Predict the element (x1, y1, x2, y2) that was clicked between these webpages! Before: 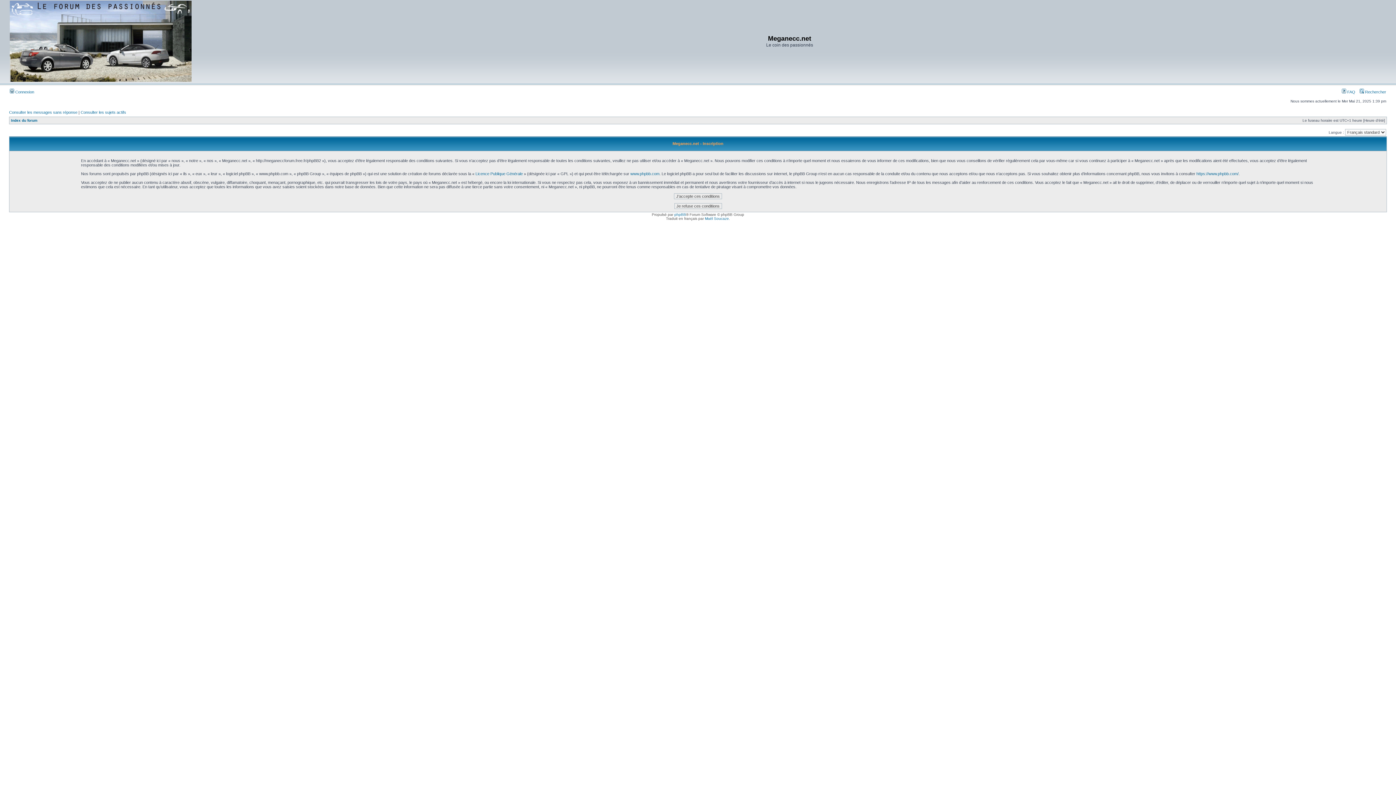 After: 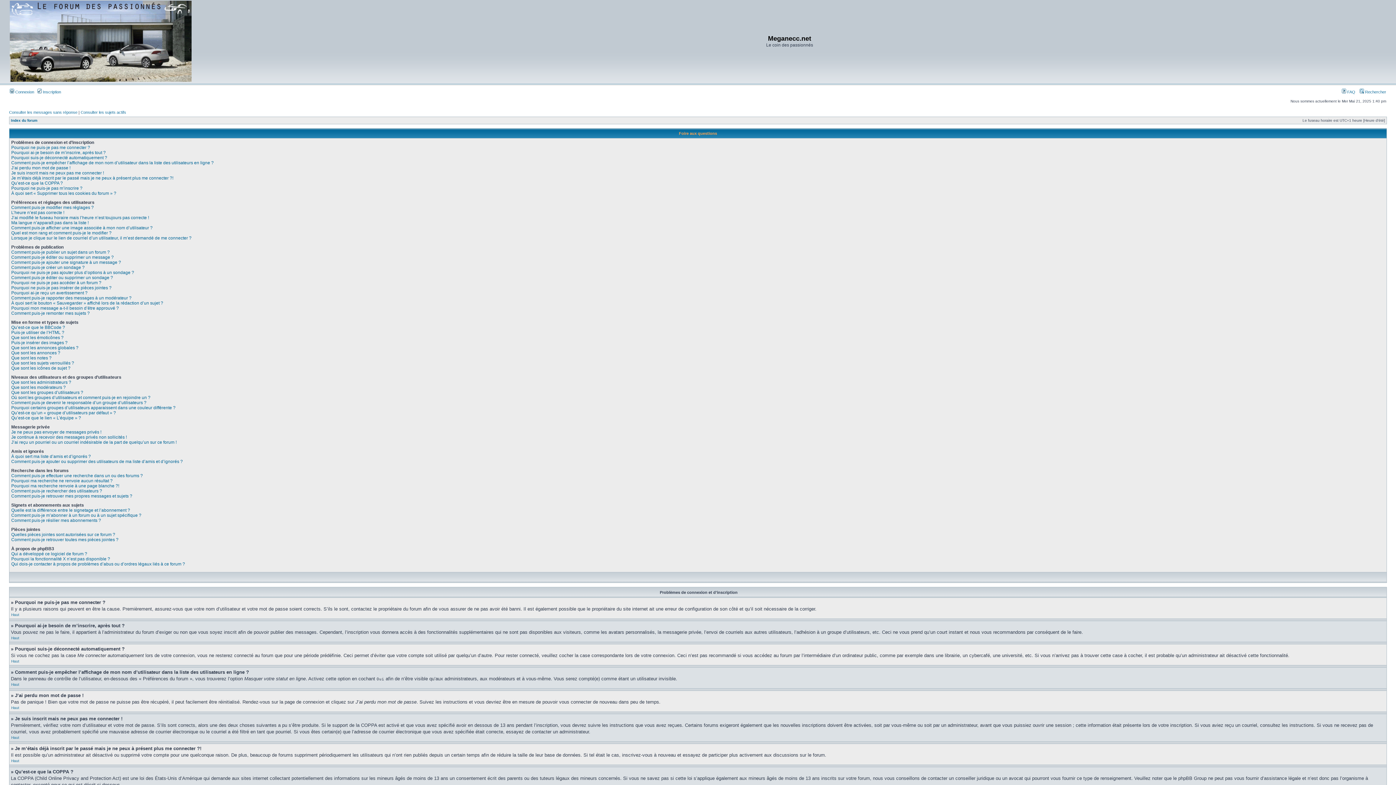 Action: bbox: (1342, 89, 1355, 94) label:  FAQ